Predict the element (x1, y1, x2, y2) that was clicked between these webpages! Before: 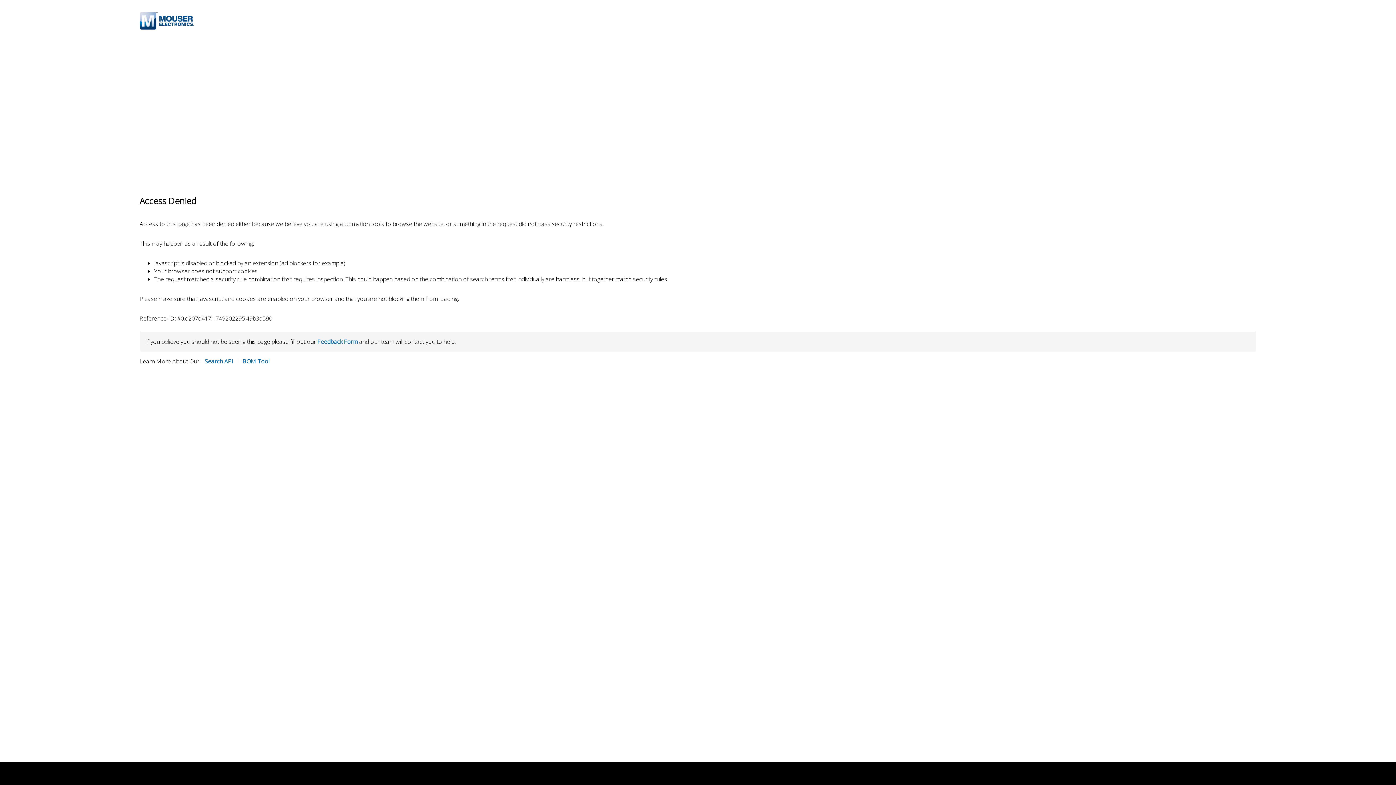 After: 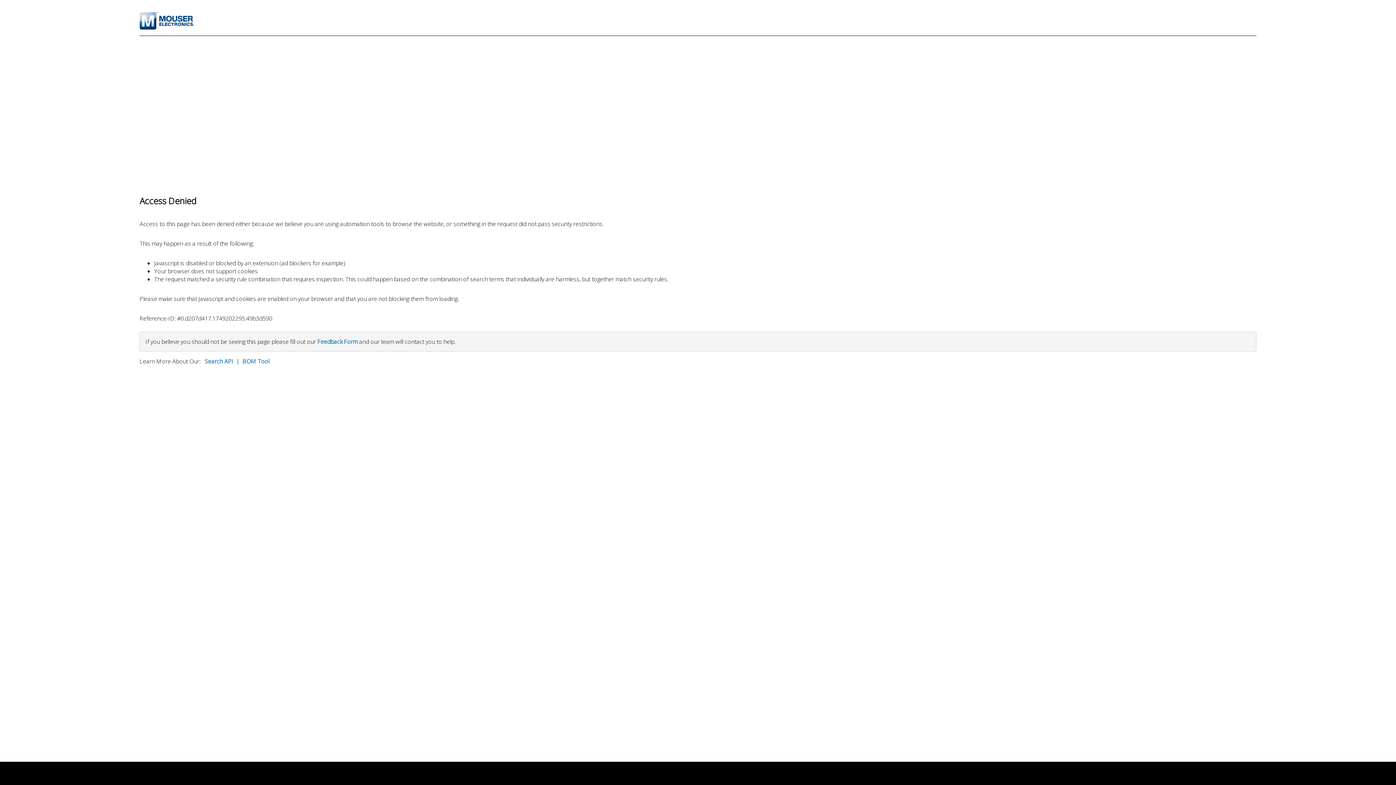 Action: label: Feedback Form bbox: (317, 337, 357, 345)